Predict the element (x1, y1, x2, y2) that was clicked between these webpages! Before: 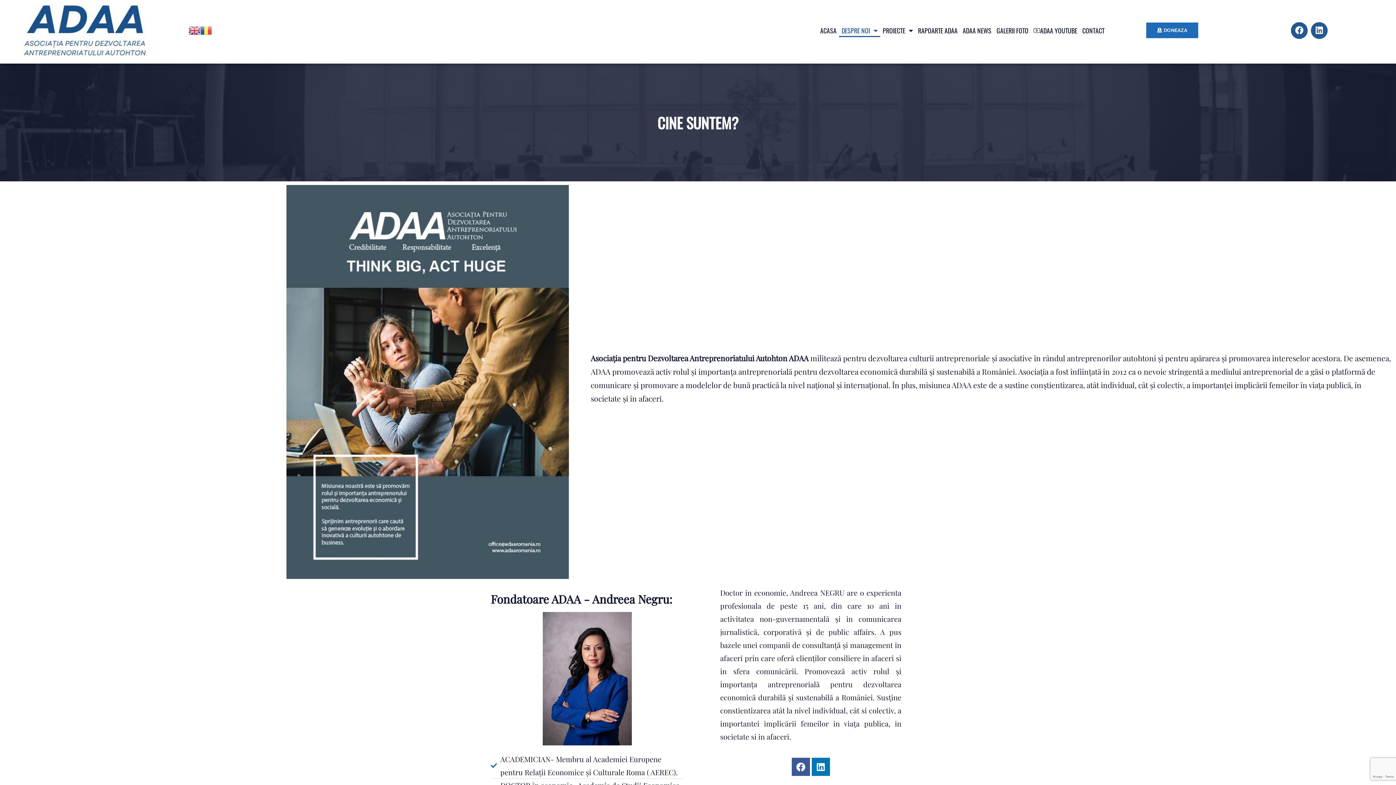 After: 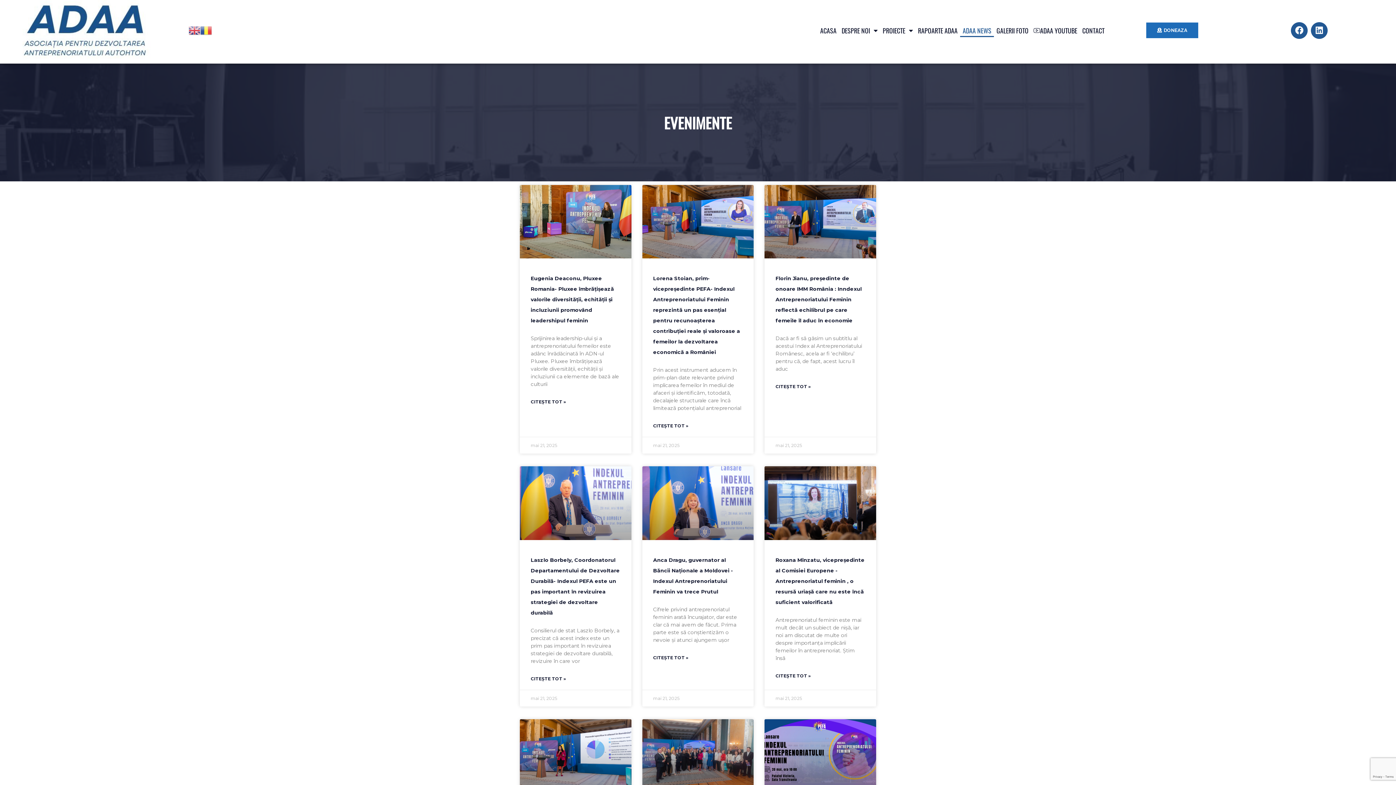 Action: bbox: (960, 23, 994, 36) label: ADAA NEWS